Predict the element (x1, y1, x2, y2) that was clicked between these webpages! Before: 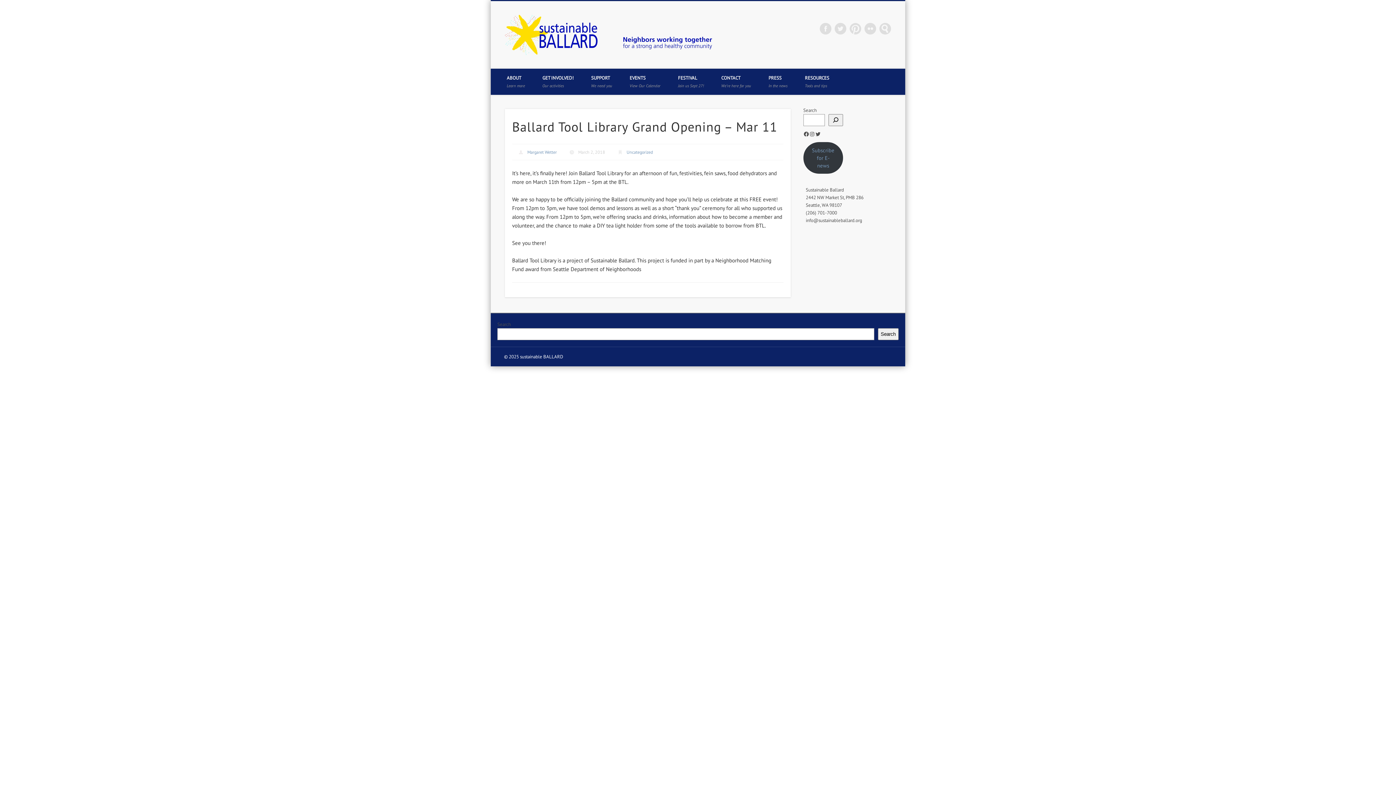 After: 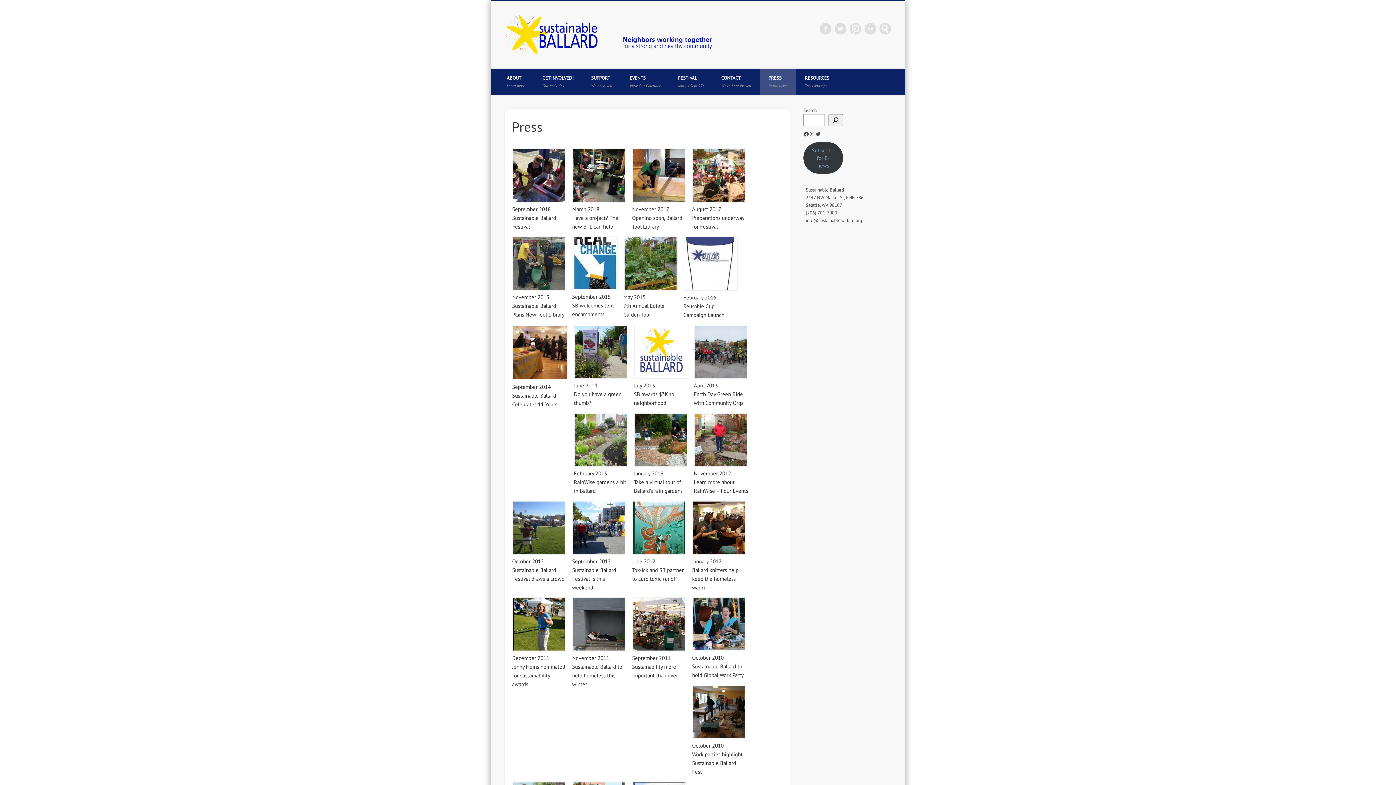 Action: label: PRESS
In the news bbox: (760, 68, 796, 94)